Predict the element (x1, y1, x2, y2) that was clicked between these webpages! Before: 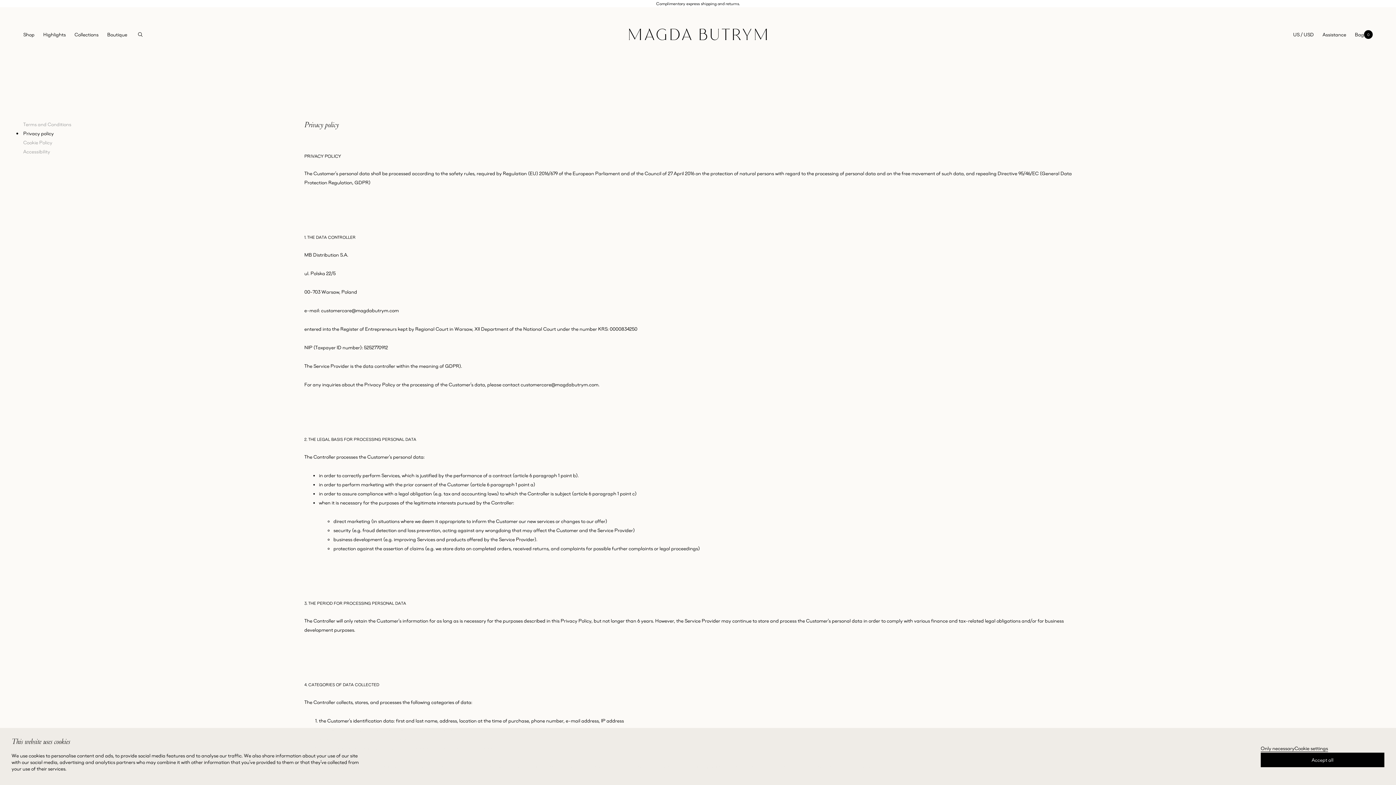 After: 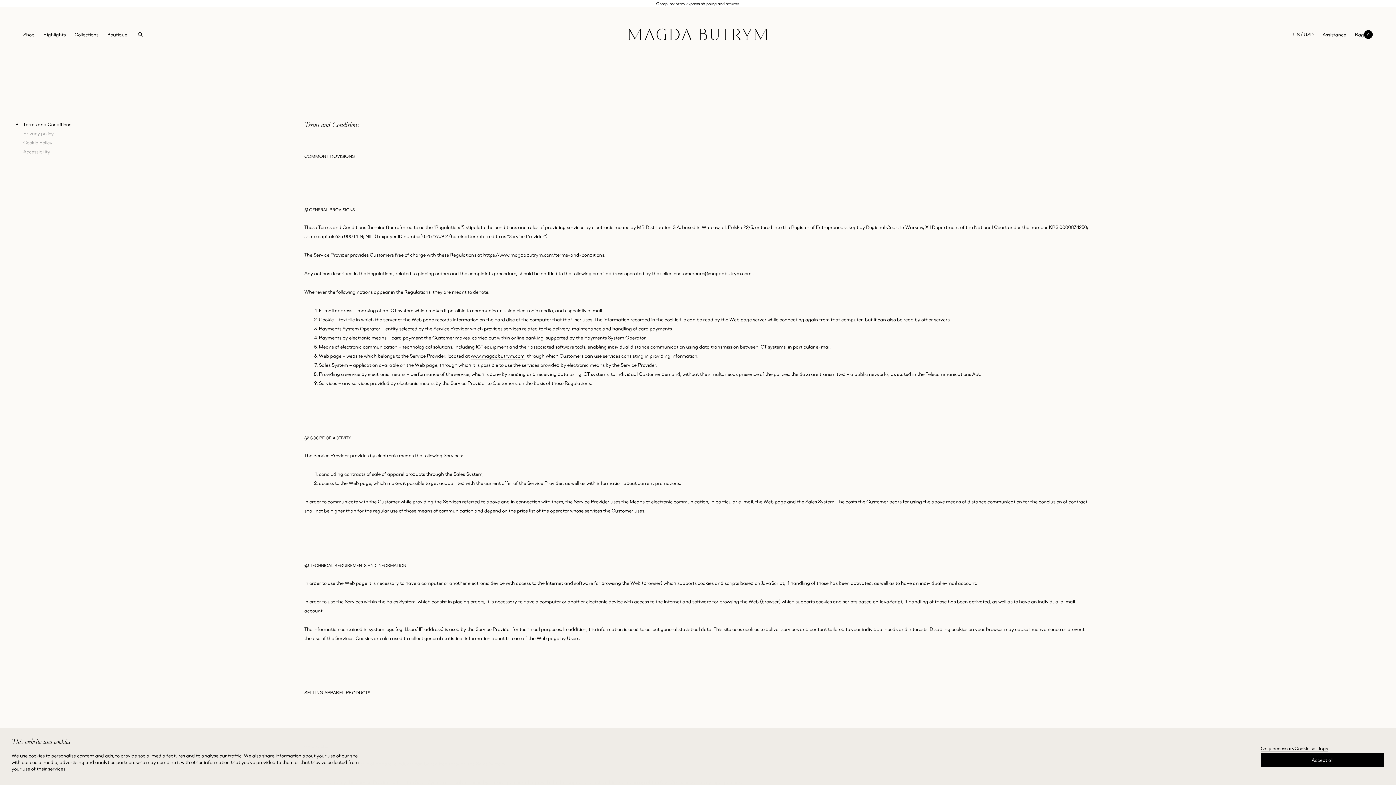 Action: label: Terms and Conditions bbox: (23, 121, 71, 127)